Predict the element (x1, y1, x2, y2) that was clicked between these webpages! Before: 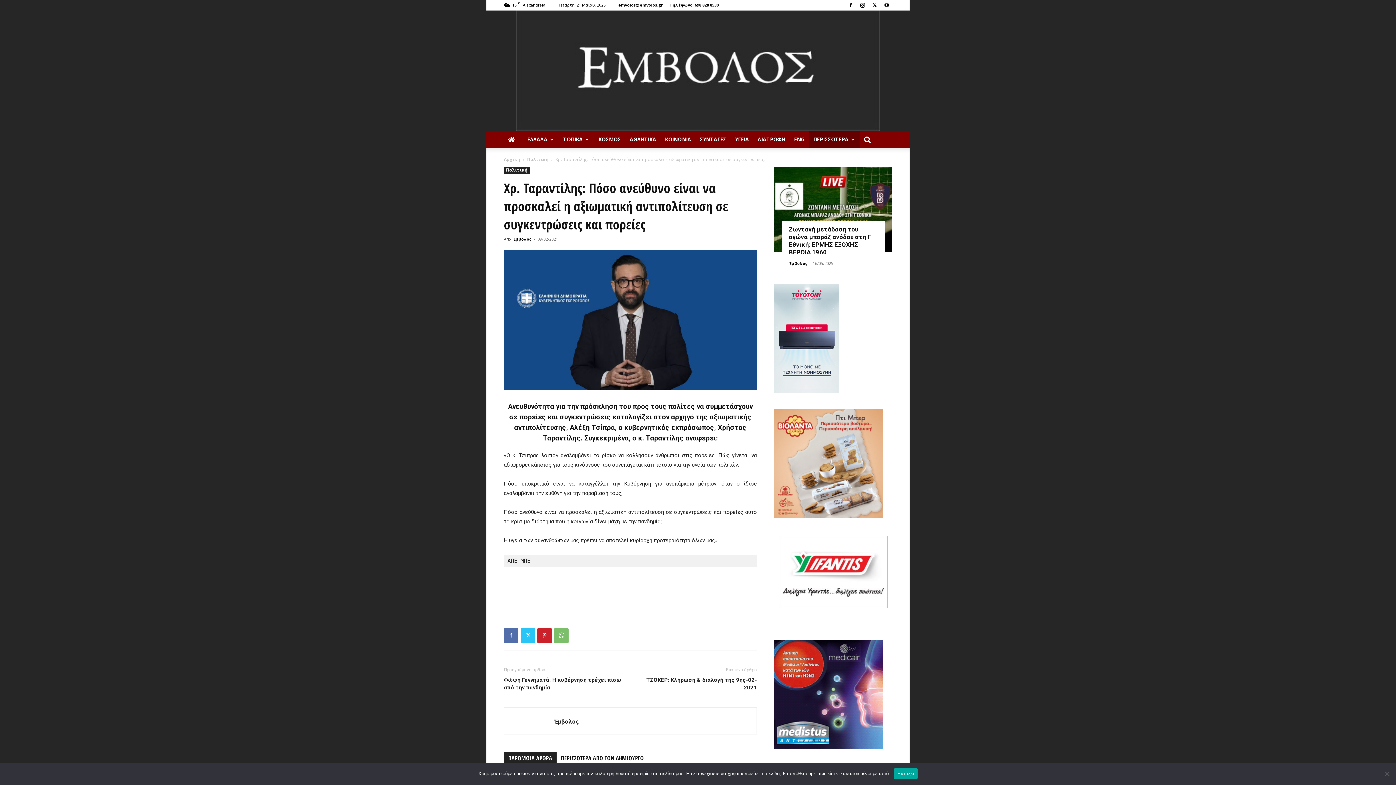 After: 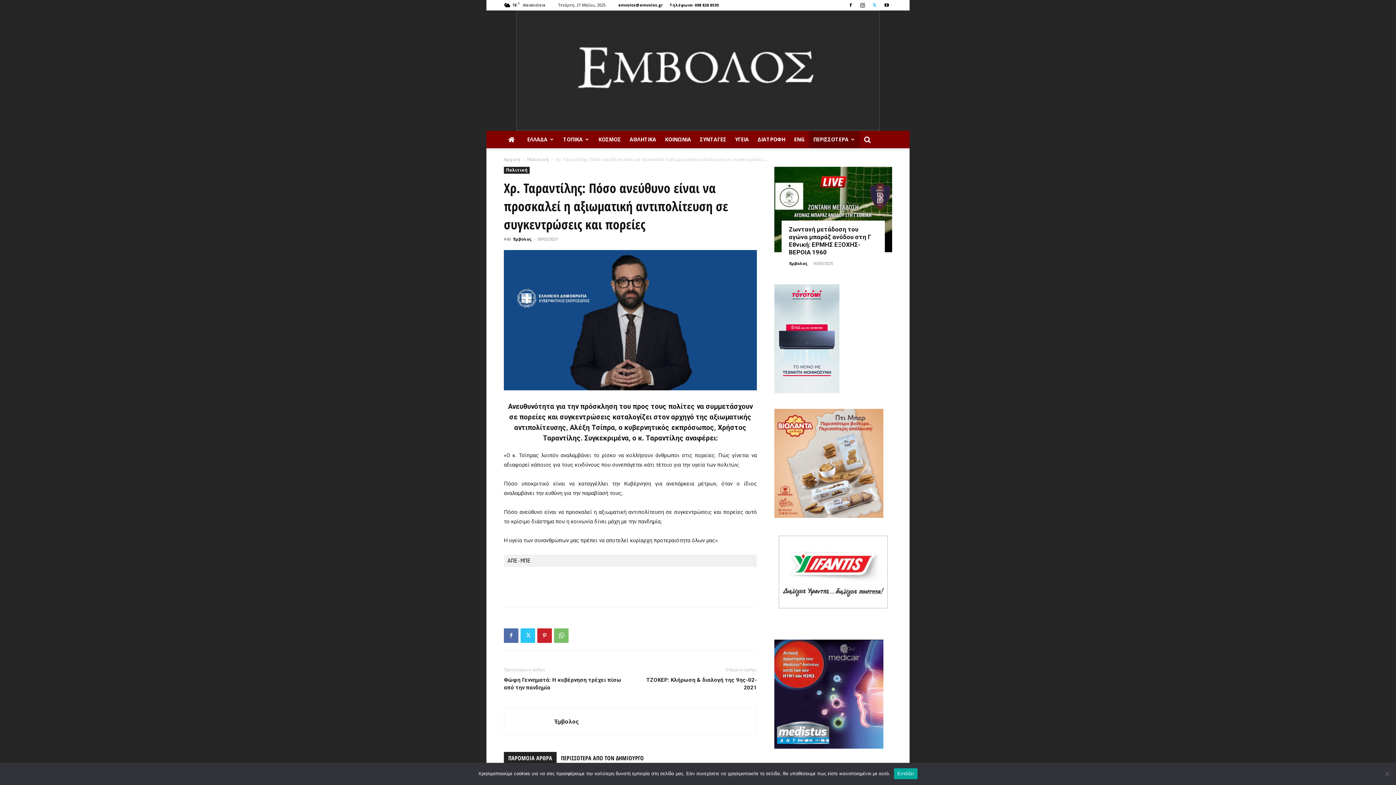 Action: bbox: (869, 0, 880, 10)